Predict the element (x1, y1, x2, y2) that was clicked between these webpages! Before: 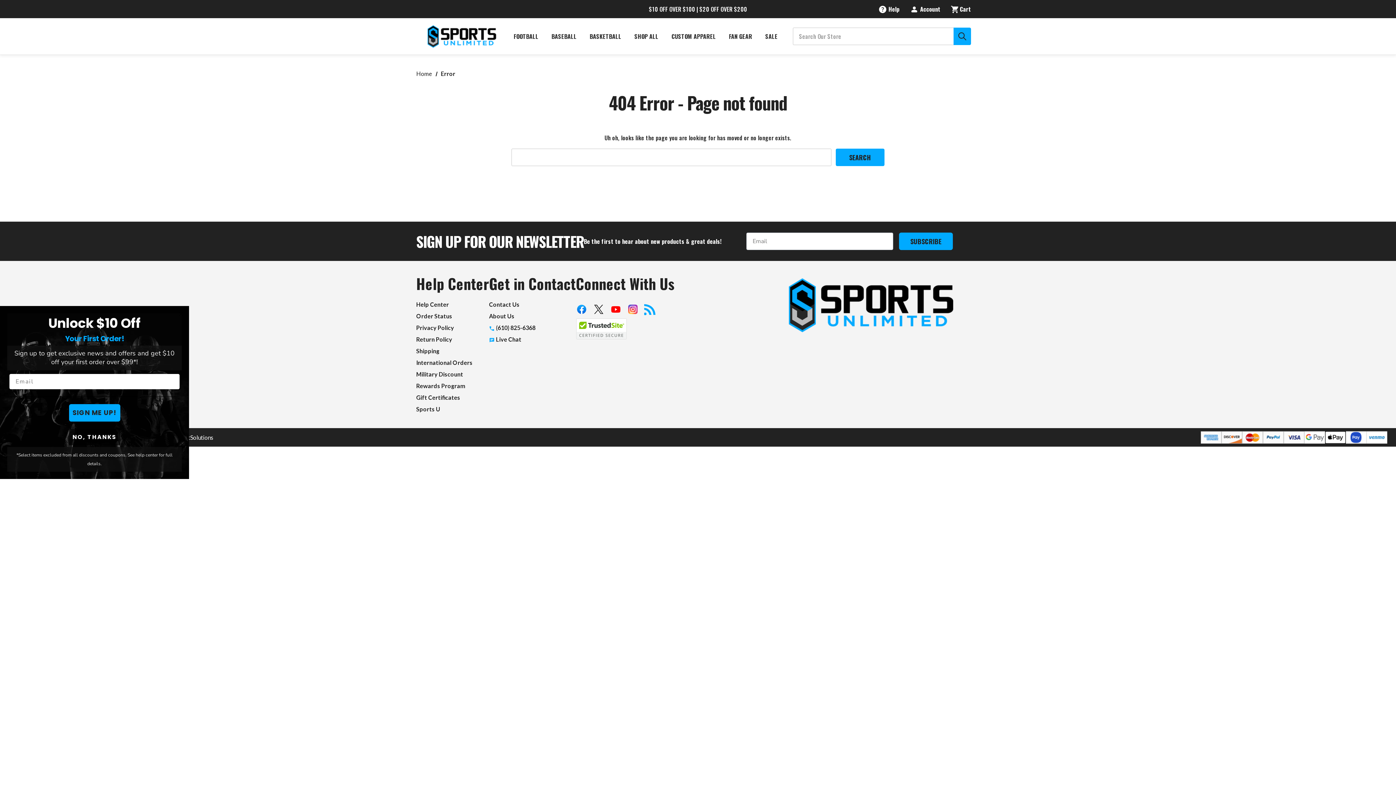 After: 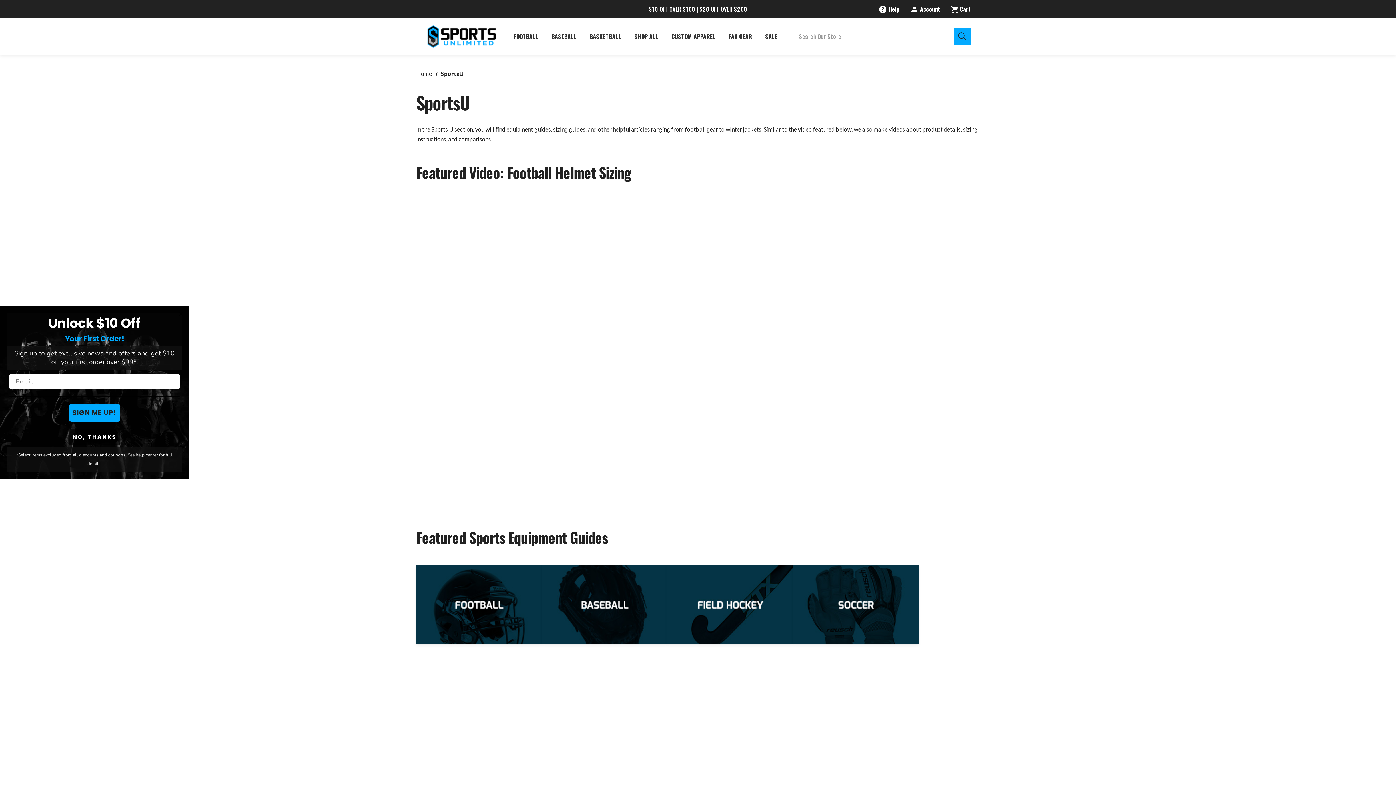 Action: bbox: (416, 405, 489, 413) label: Sports U